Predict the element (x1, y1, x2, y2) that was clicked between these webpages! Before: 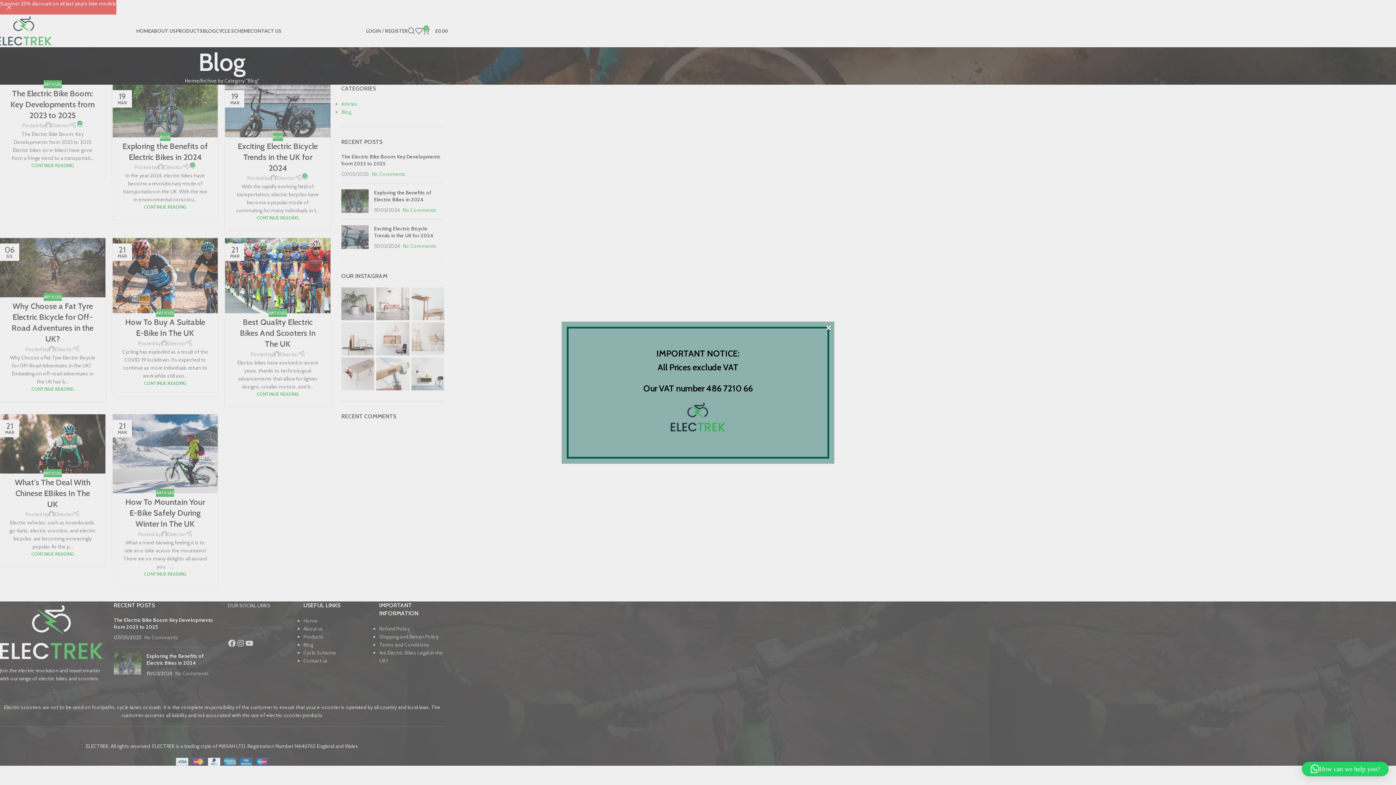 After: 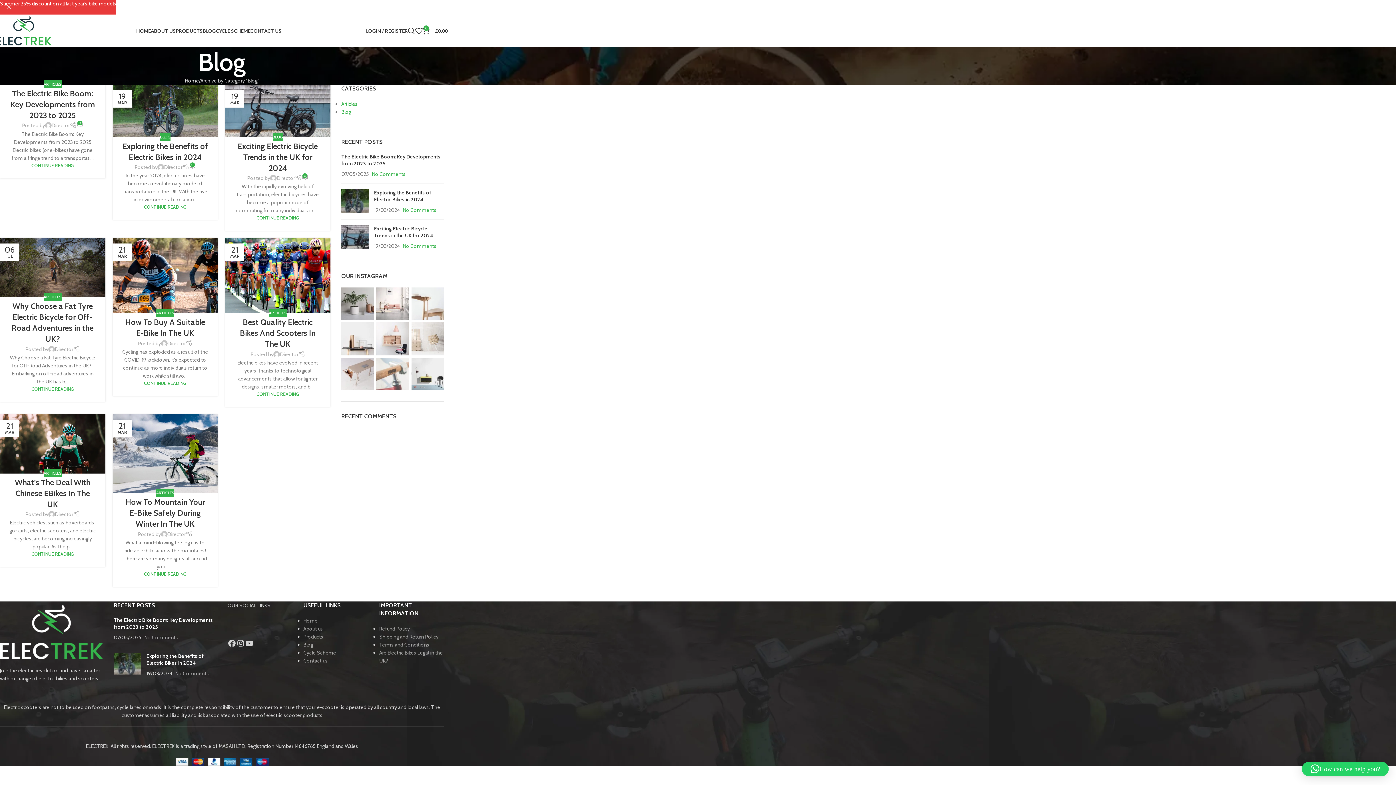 Action: bbox: (825, 323, 831, 330) label: ×